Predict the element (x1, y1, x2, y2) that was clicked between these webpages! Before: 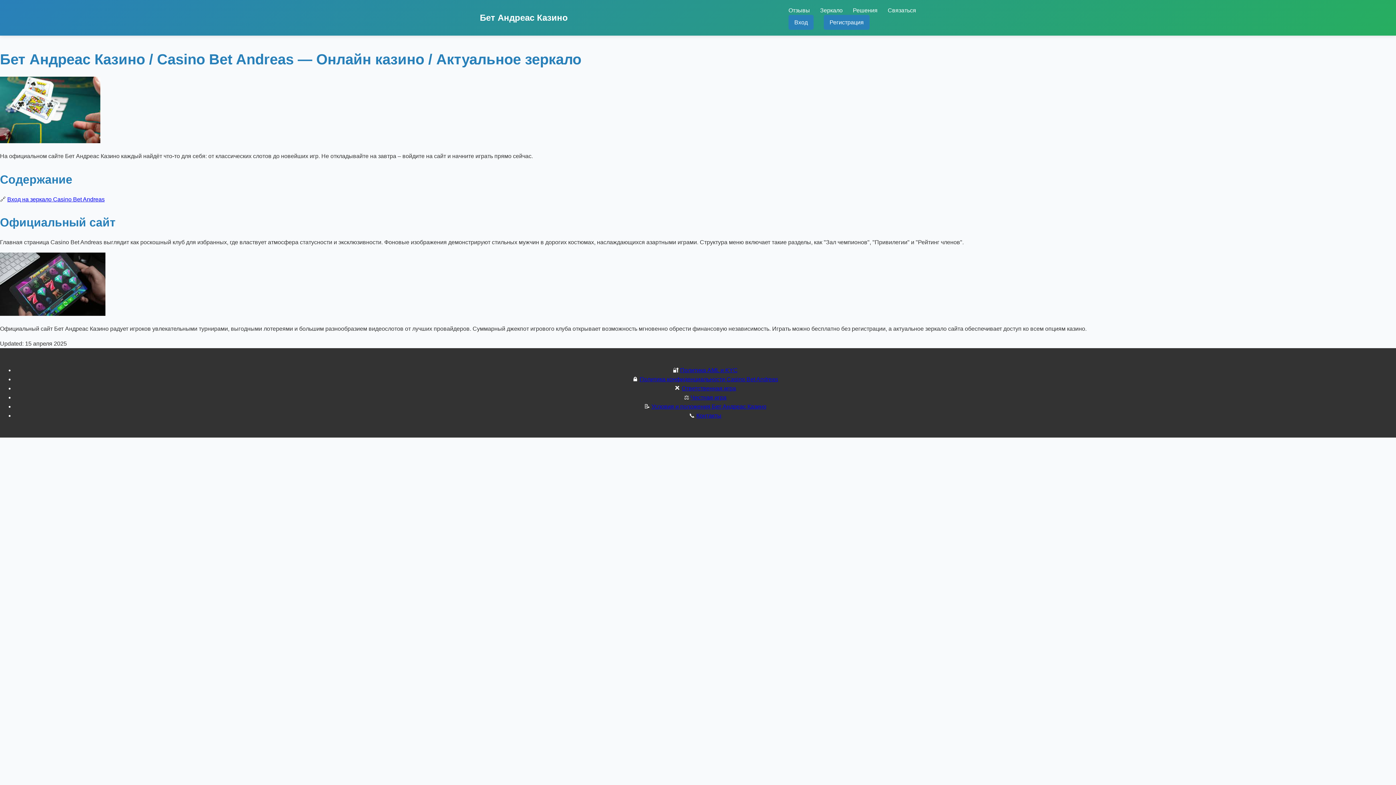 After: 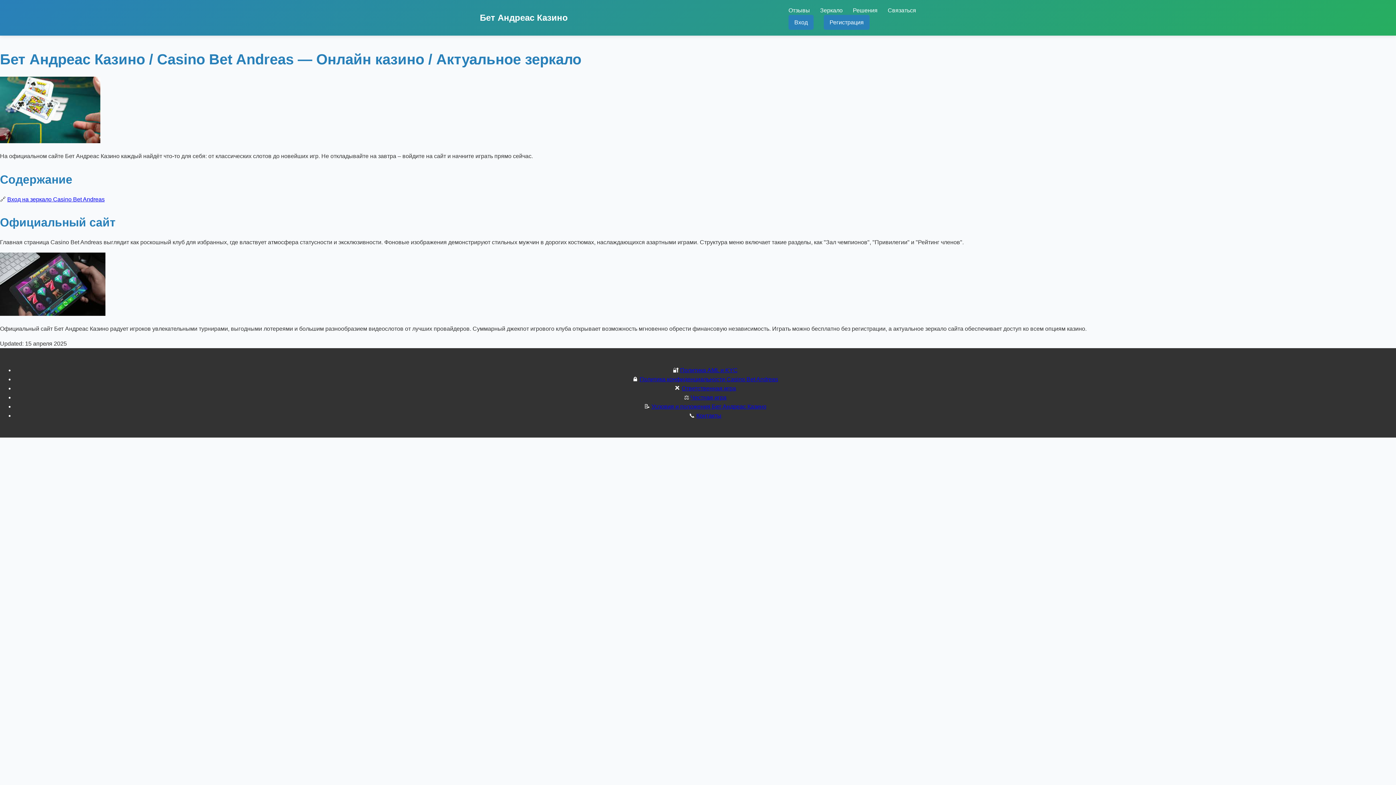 Action: bbox: (682, 385, 736, 391) label: Ответственная игра